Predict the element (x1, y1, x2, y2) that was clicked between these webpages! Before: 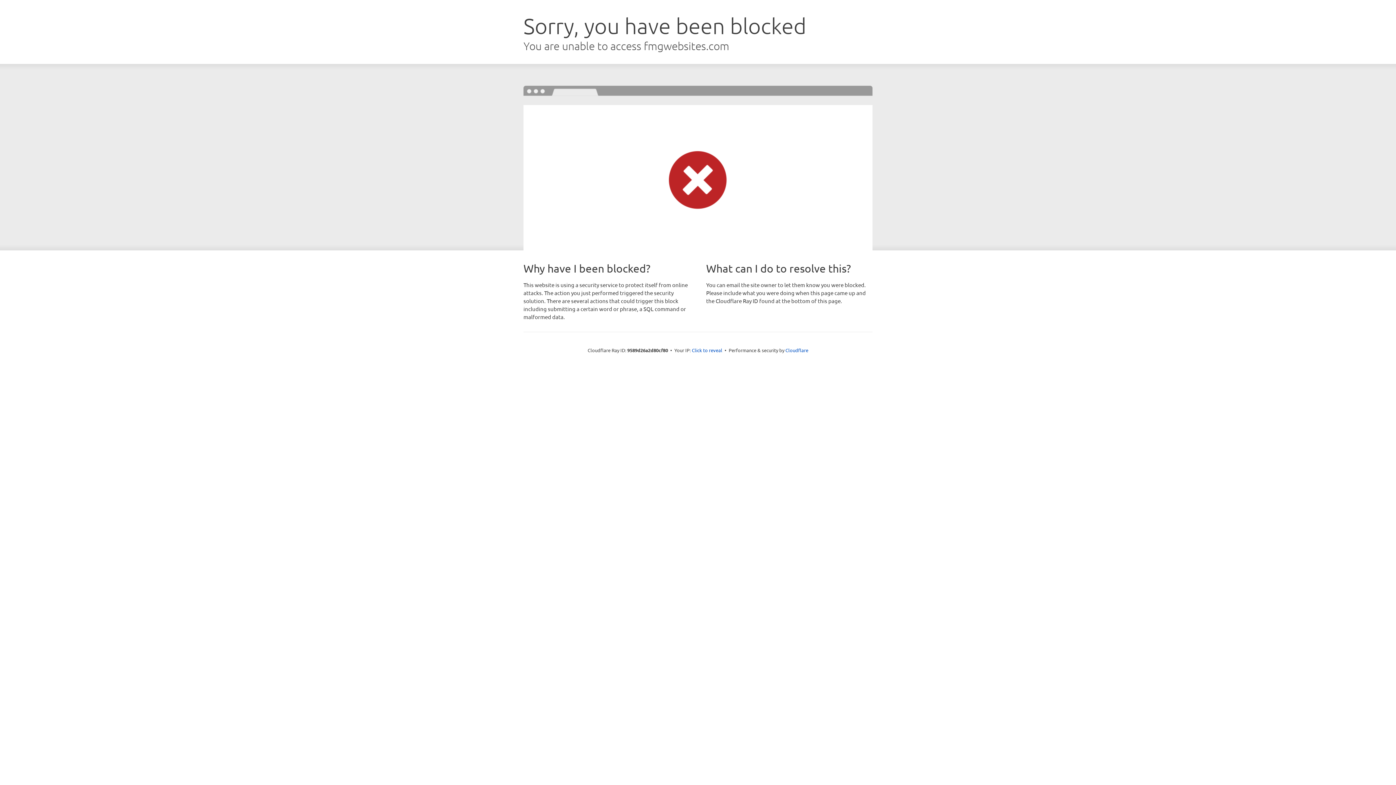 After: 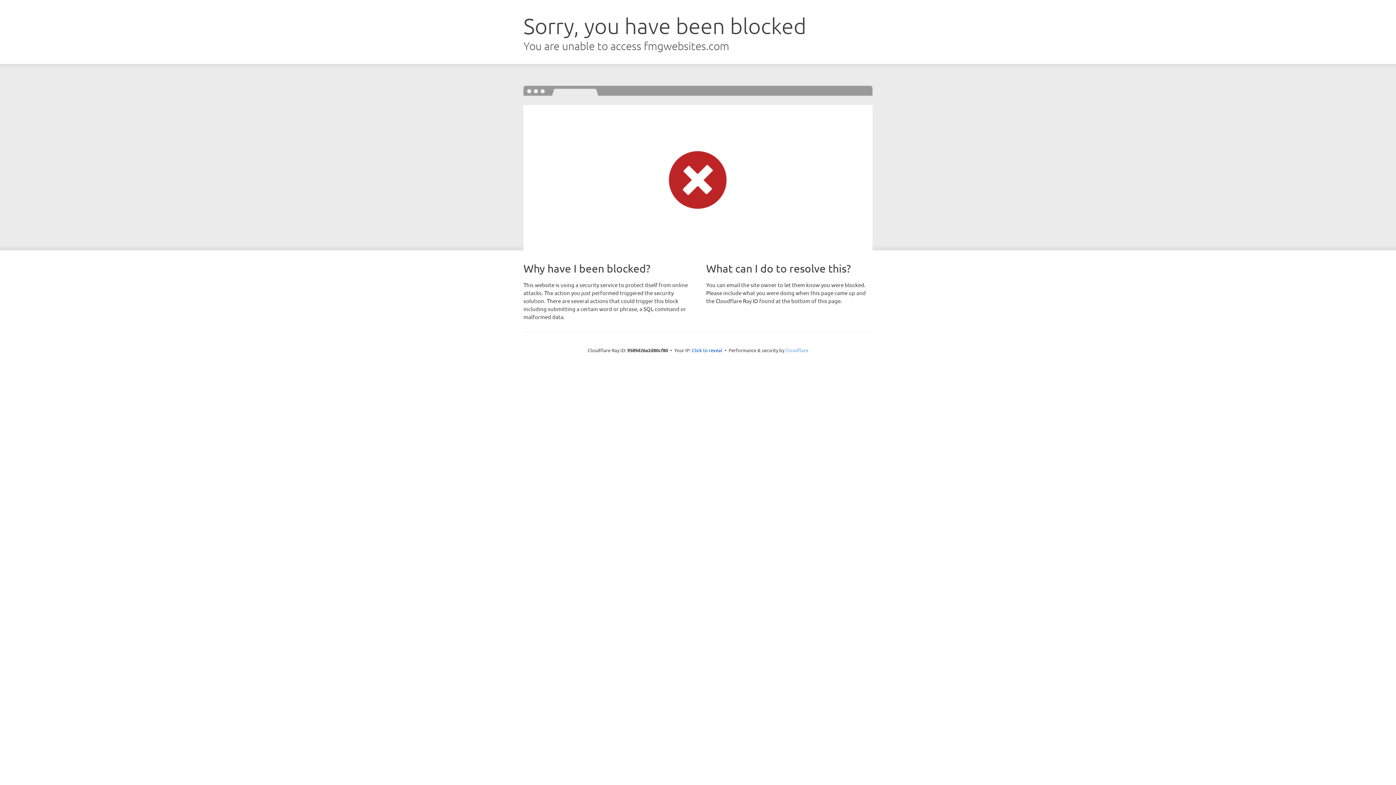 Action: bbox: (785, 347, 808, 353) label: Cloudflare